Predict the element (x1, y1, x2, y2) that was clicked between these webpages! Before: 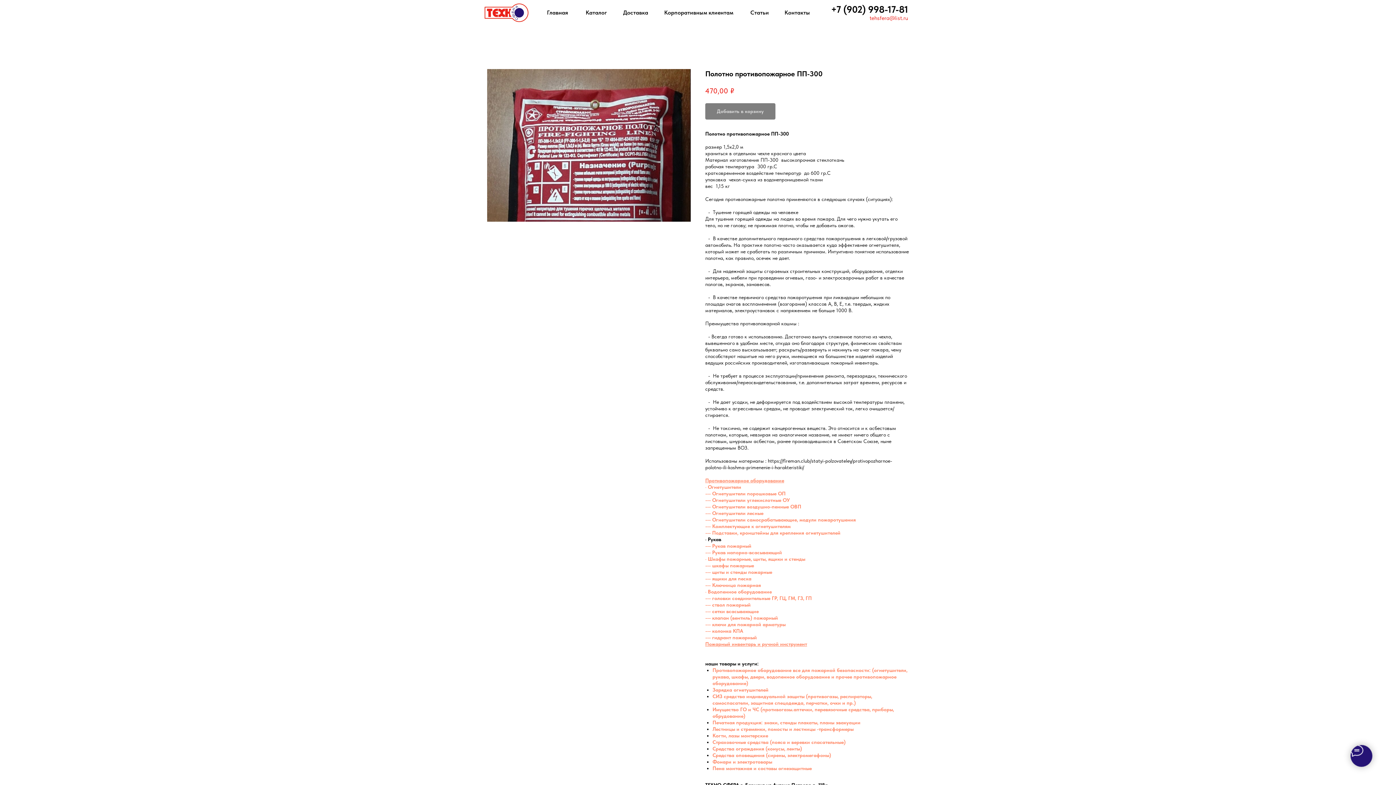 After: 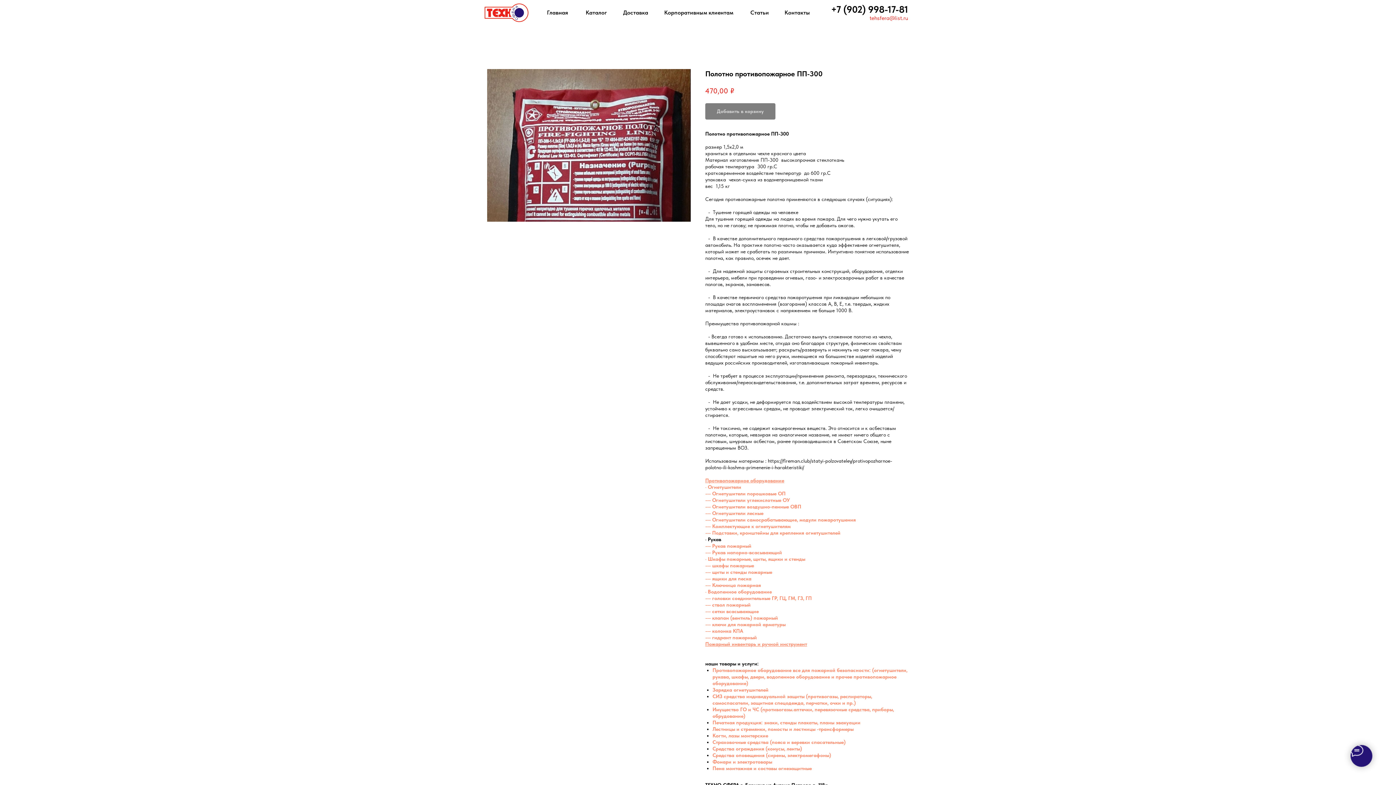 Action: label: --- ящики для песка bbox: (705, 576, 751, 581)